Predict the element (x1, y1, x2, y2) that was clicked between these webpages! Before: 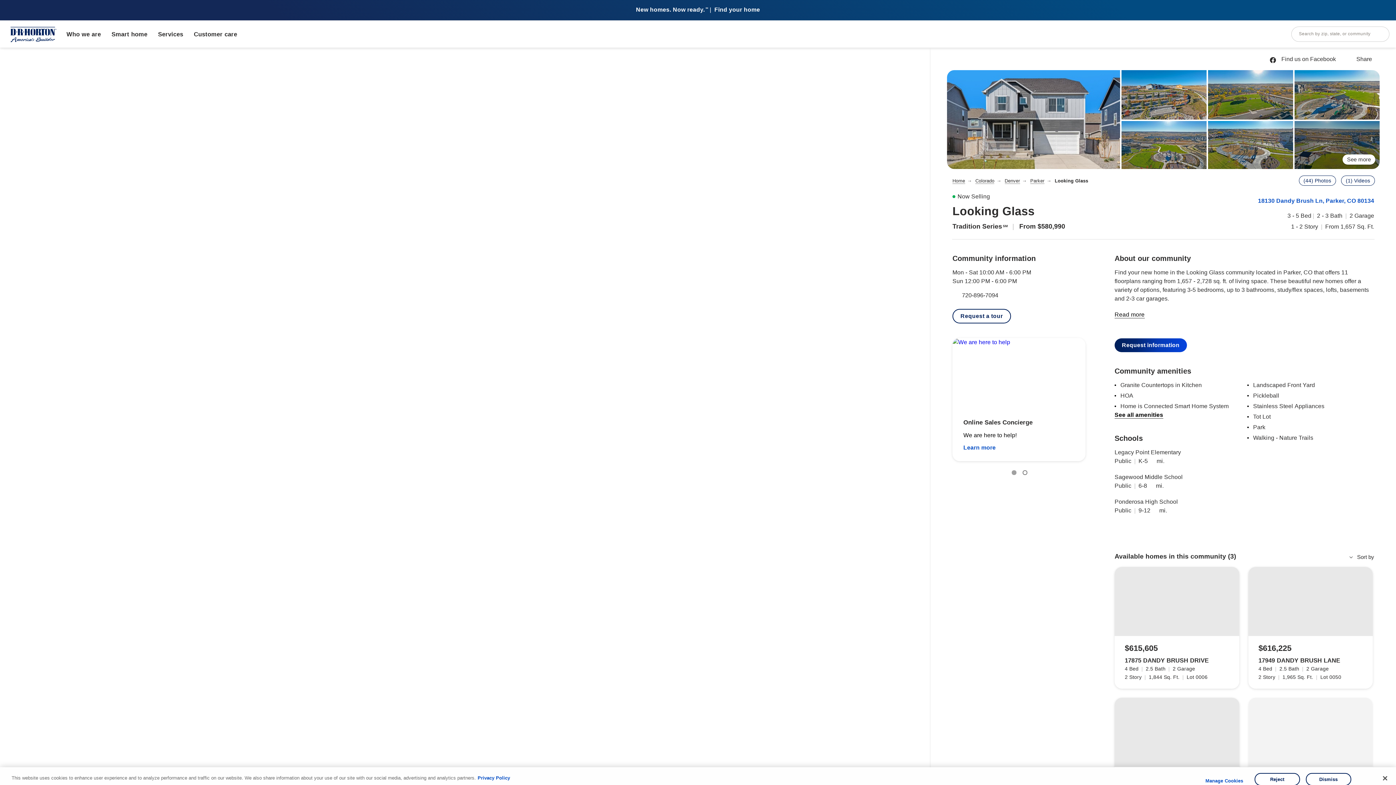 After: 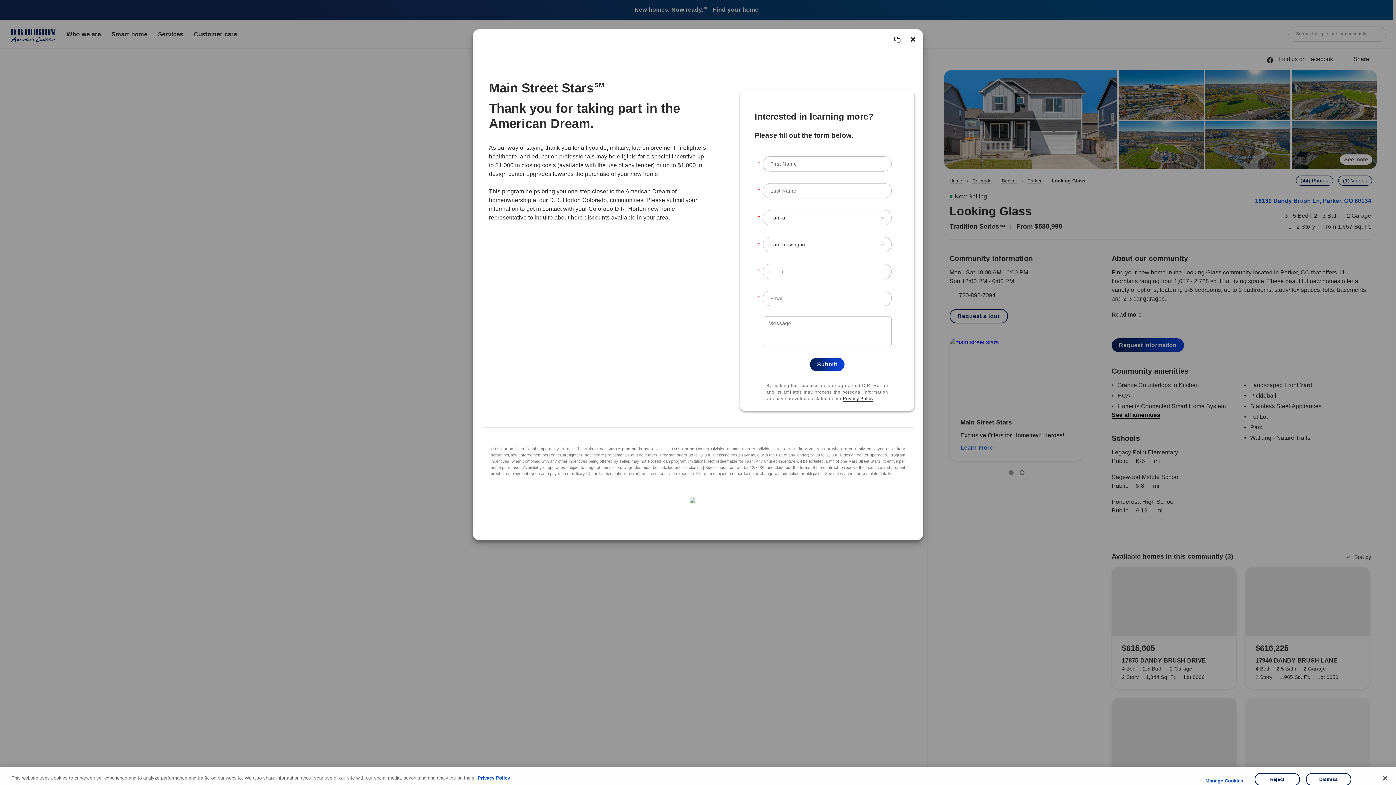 Action: bbox: (952, 338, 1085, 461) label: Main Street Stars
Exclusive Offers for Hometown Heroes!